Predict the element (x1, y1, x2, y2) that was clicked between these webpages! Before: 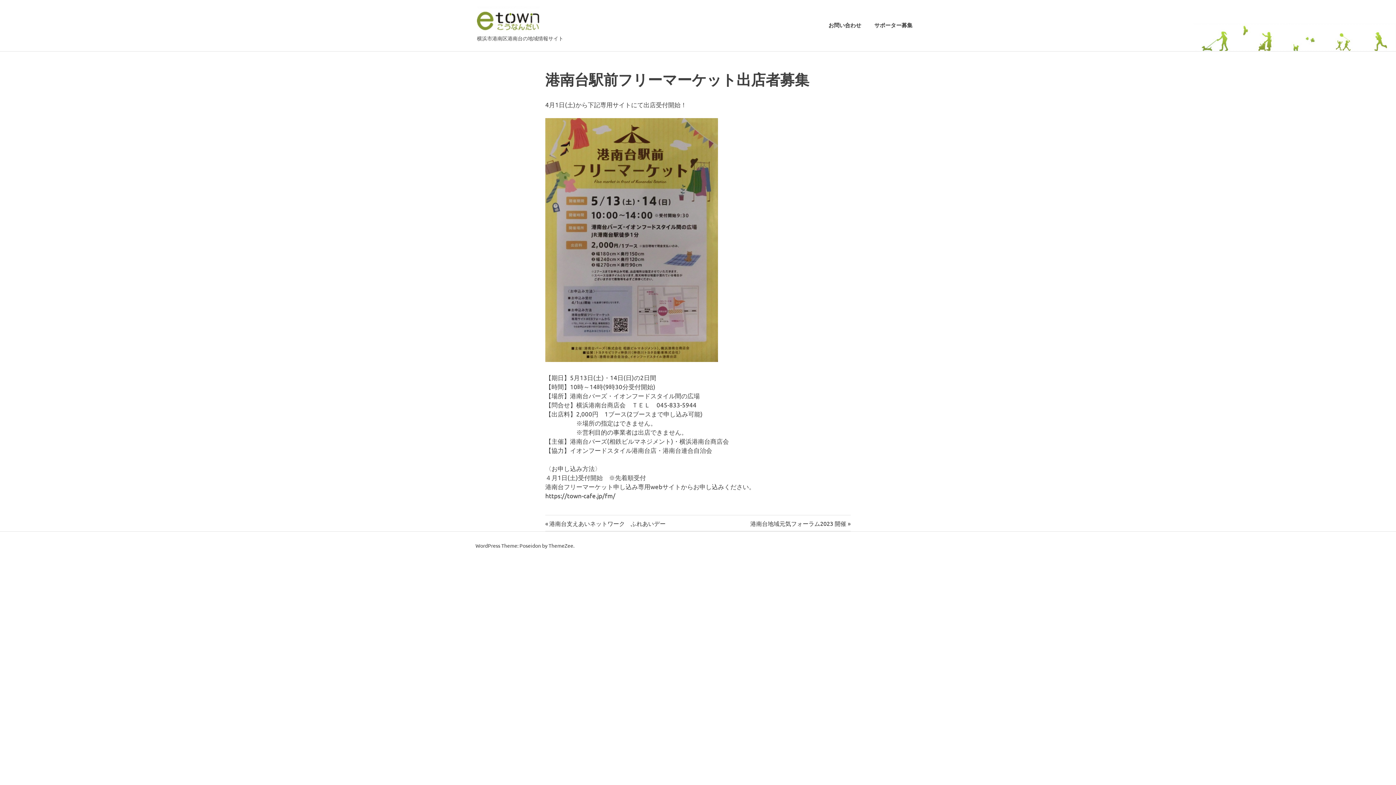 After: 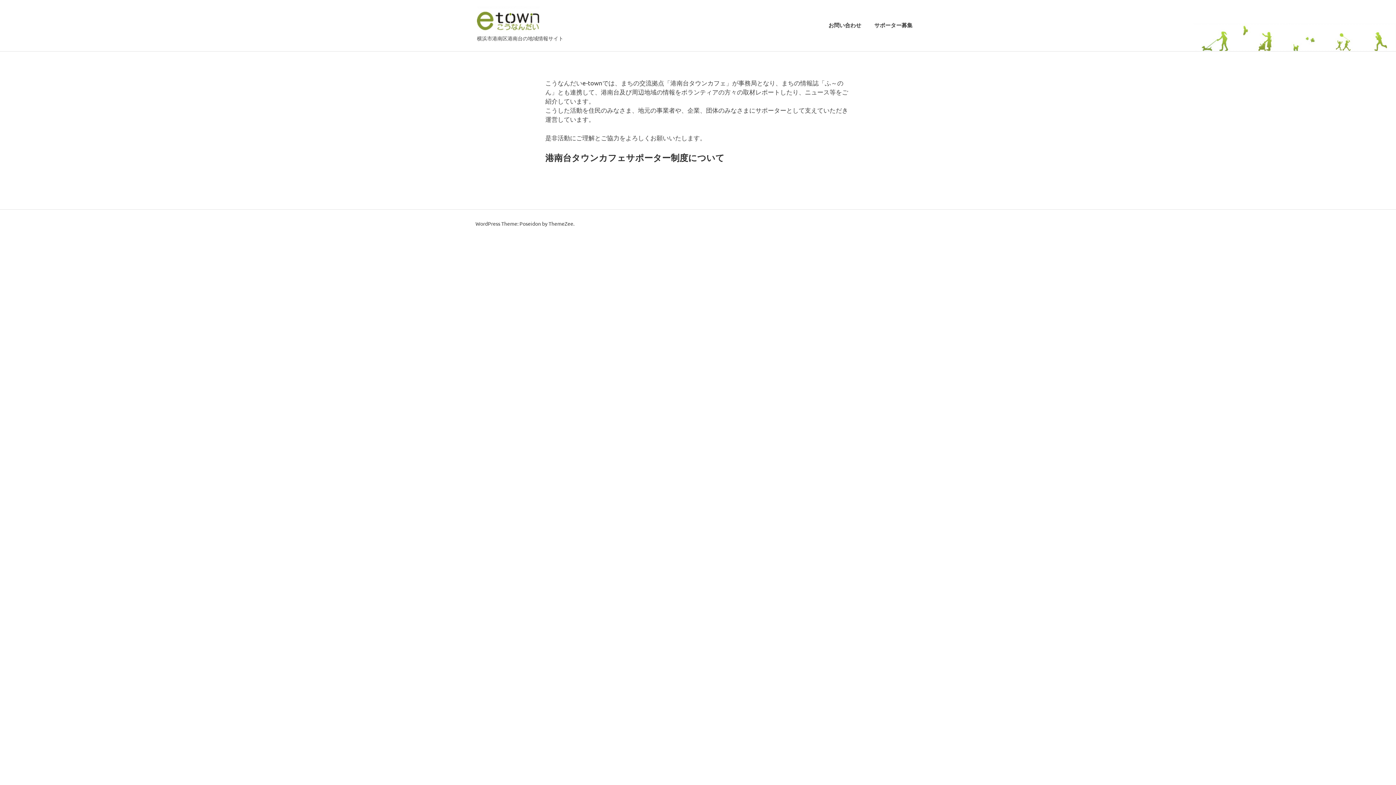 Action: bbox: (868, 15, 919, 36) label: サポーター募集